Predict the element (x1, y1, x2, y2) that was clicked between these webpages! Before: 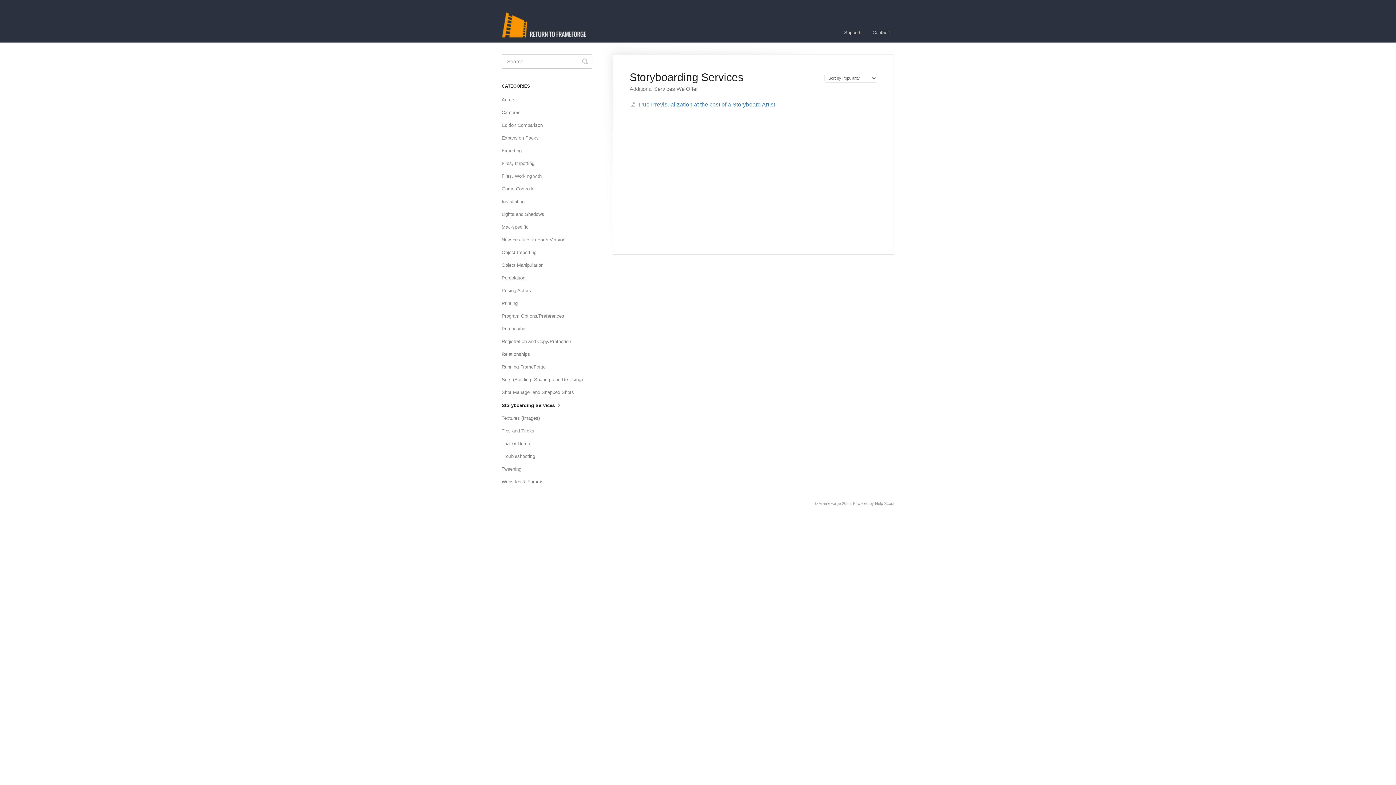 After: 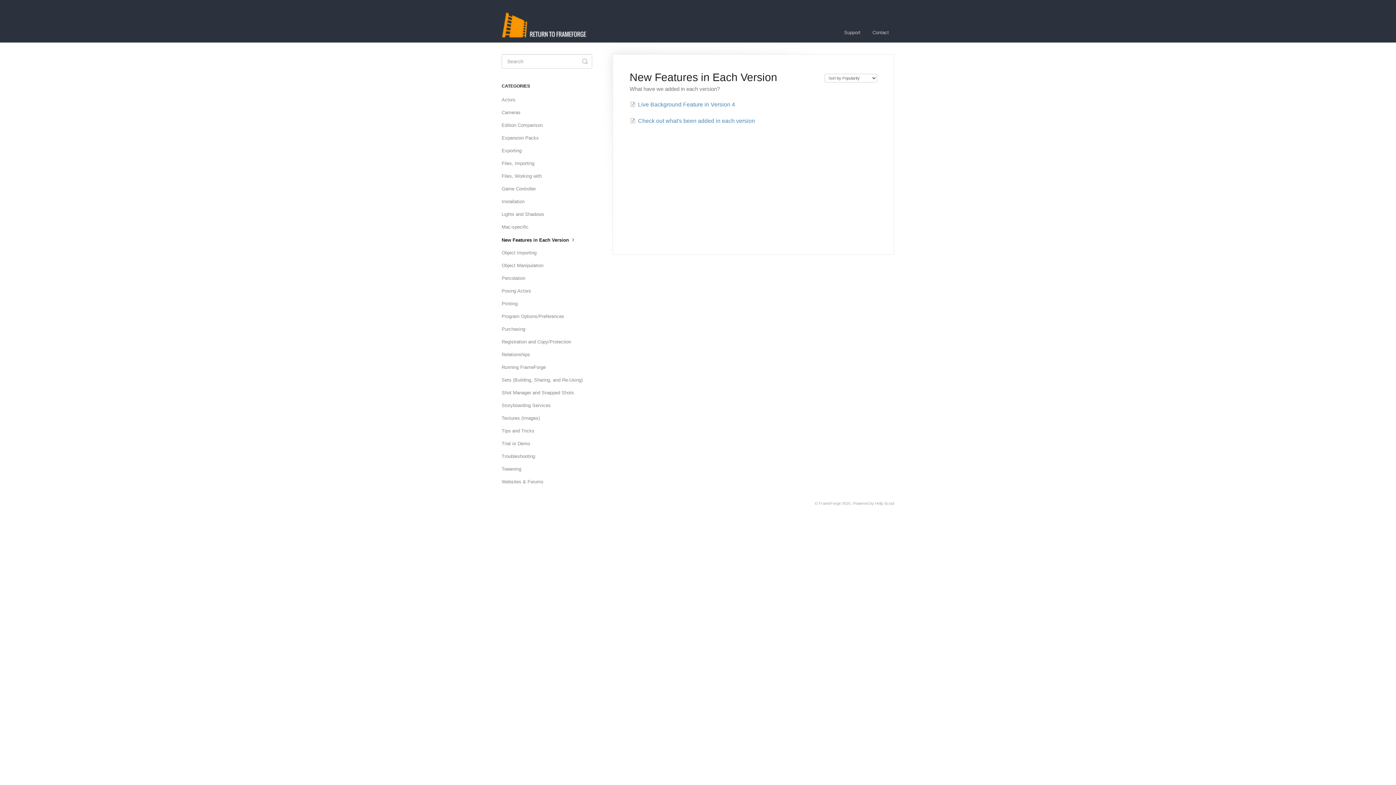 Action: bbox: (501, 234, 570, 245) label: New Features in Each Version